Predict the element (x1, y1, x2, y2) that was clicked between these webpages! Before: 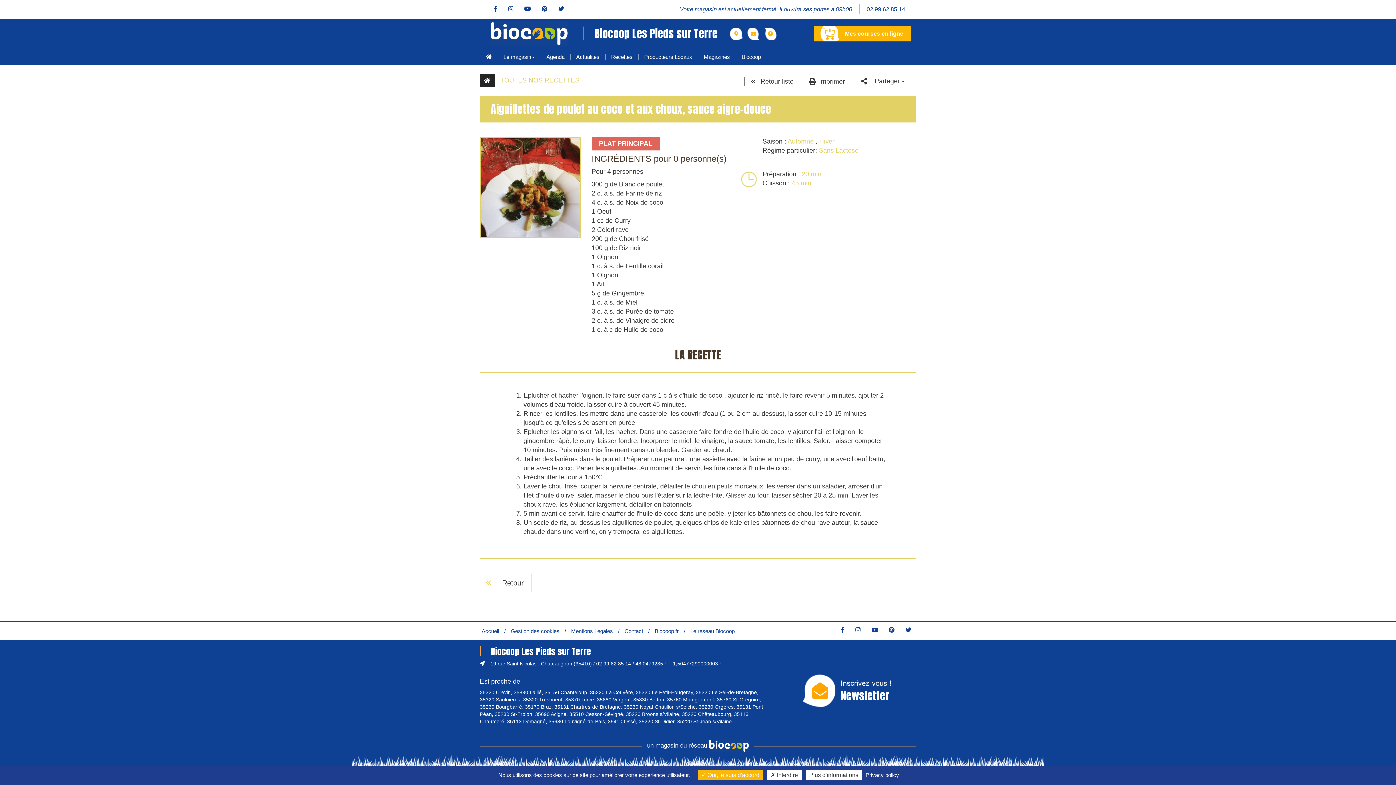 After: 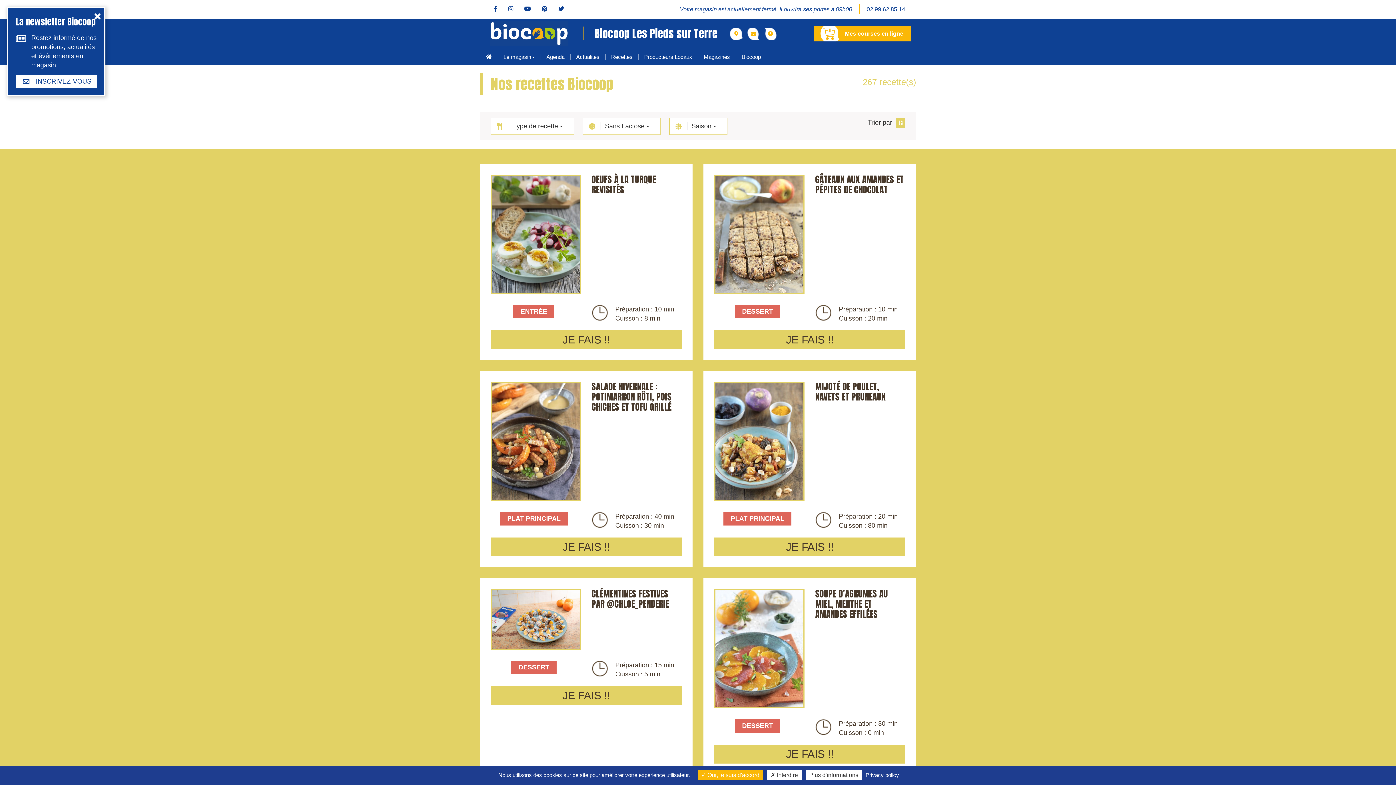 Action: label: Sans Lactose bbox: (819, 146, 858, 154)